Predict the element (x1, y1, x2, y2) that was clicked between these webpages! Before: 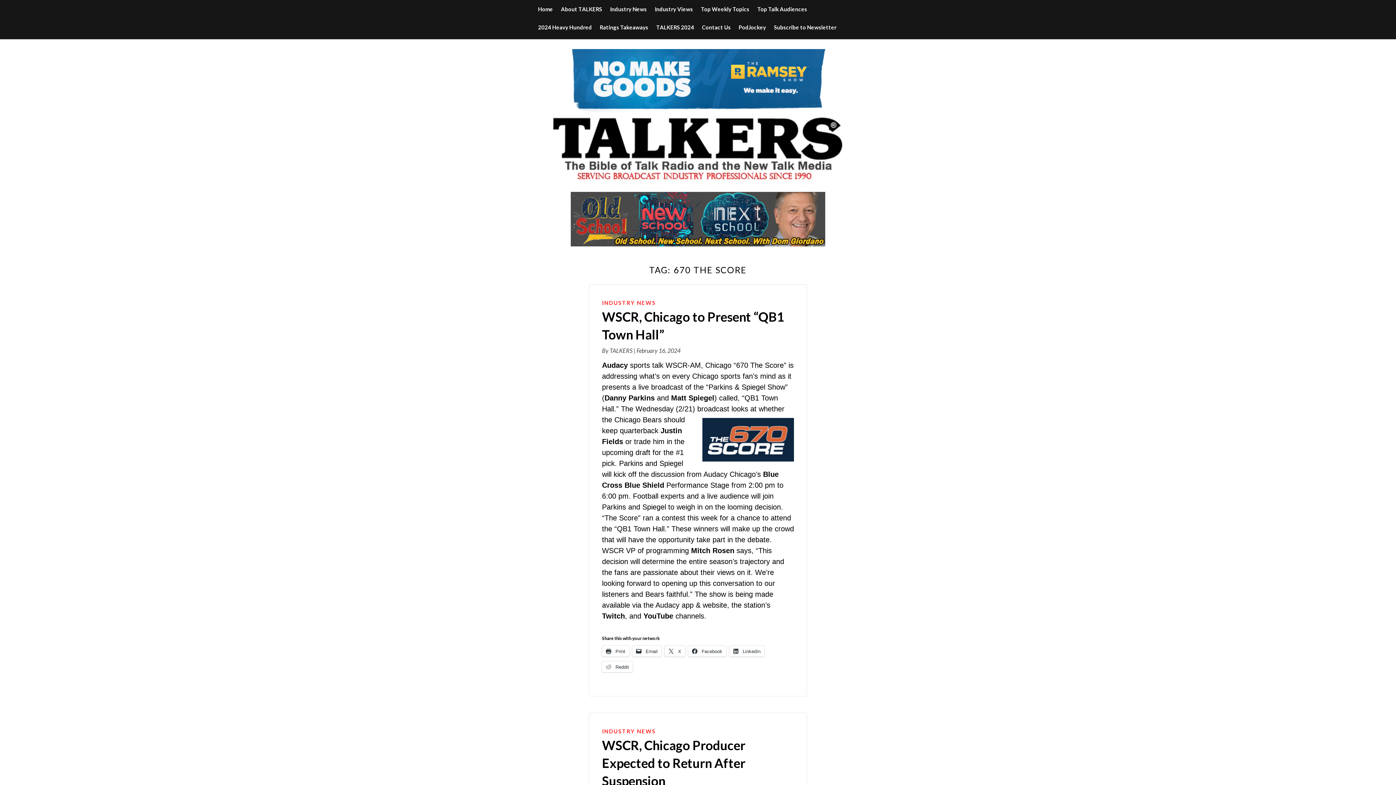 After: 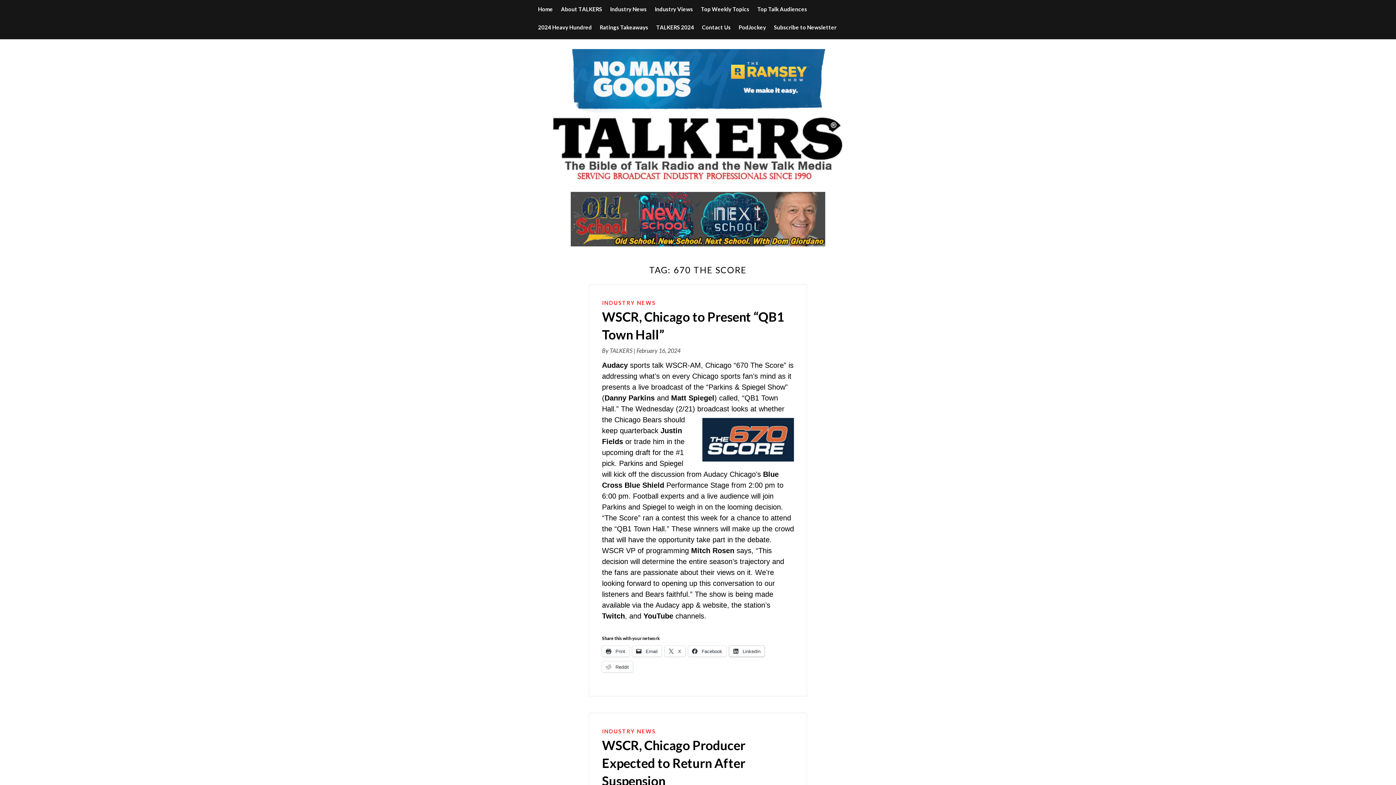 Action: label:  LinkedIn bbox: (729, 646, 764, 657)